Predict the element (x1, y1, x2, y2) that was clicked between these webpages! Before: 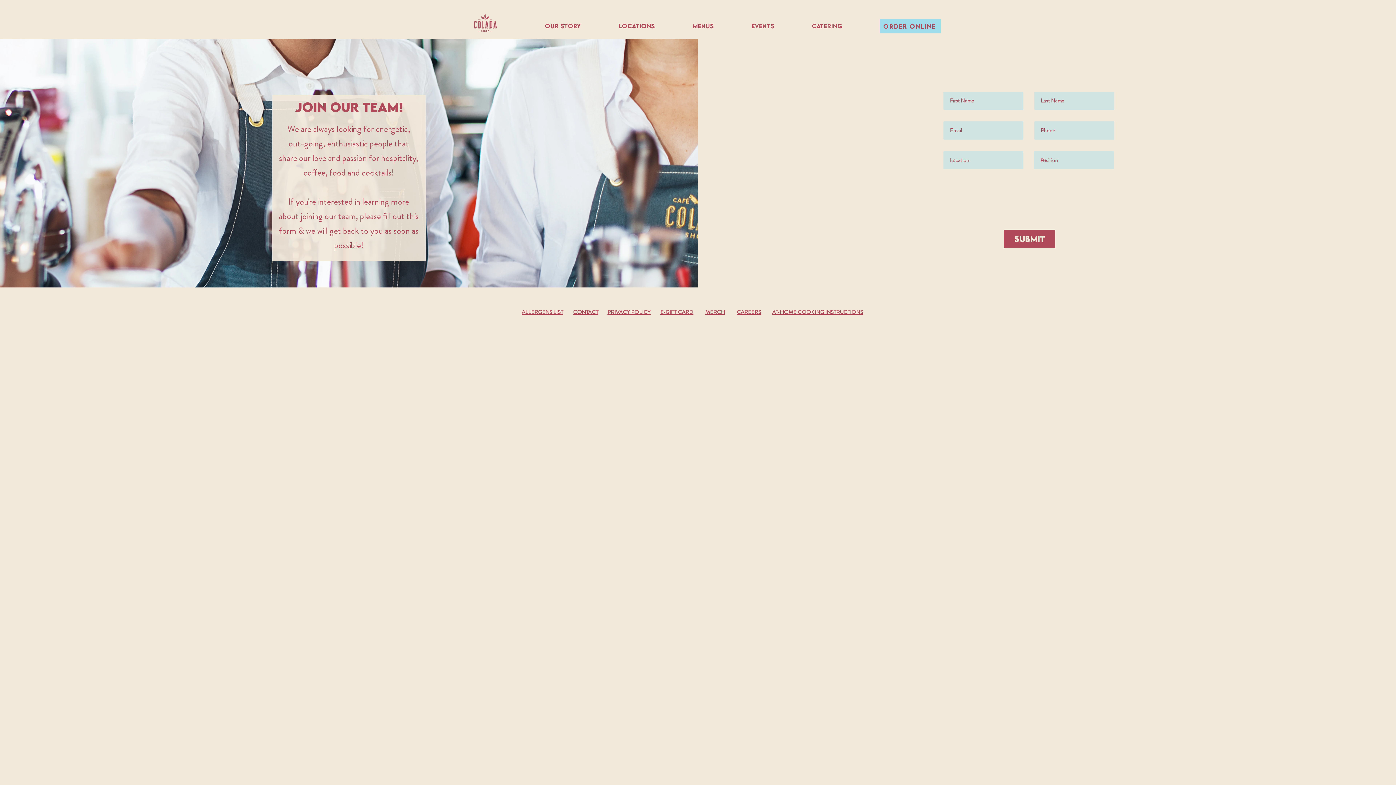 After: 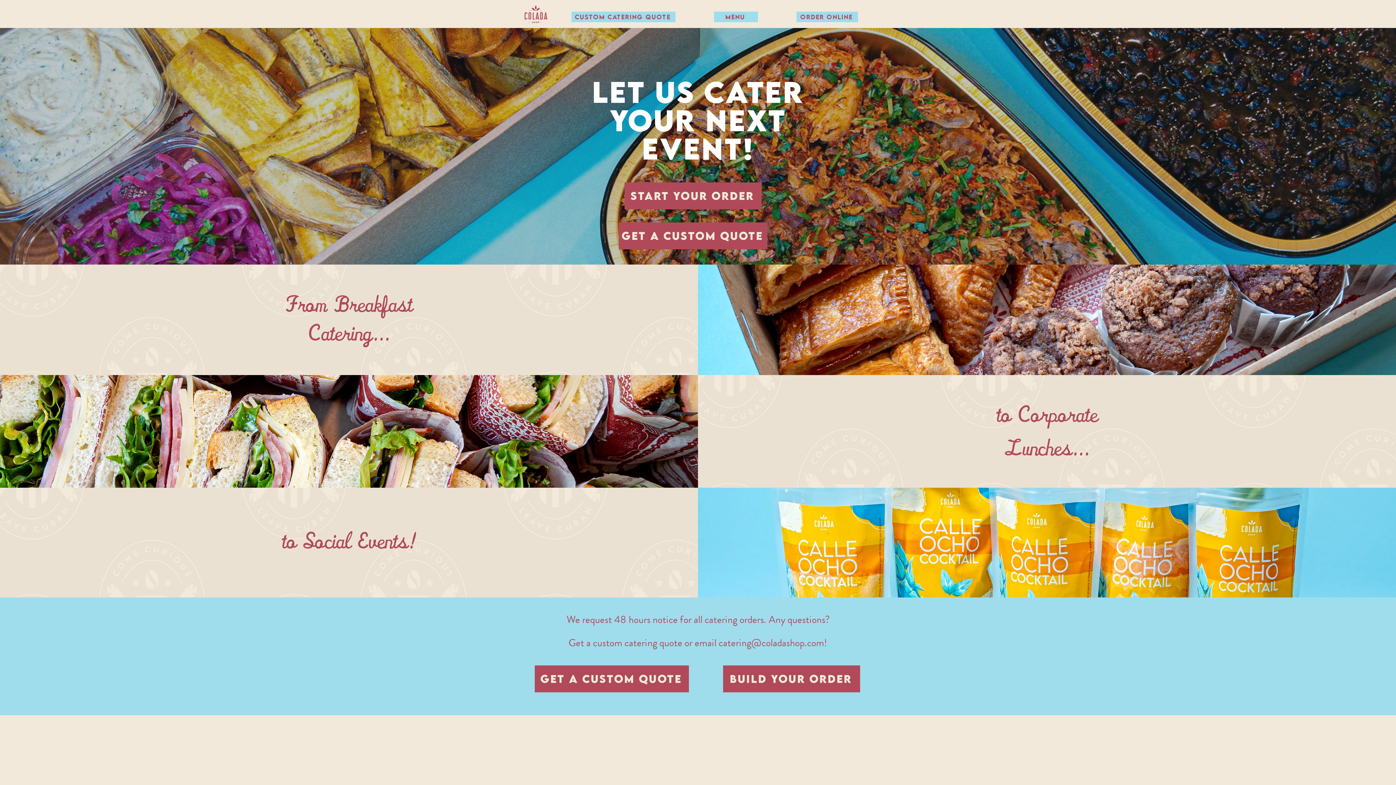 Action: bbox: (793, 20, 861, 31) label: CATERING